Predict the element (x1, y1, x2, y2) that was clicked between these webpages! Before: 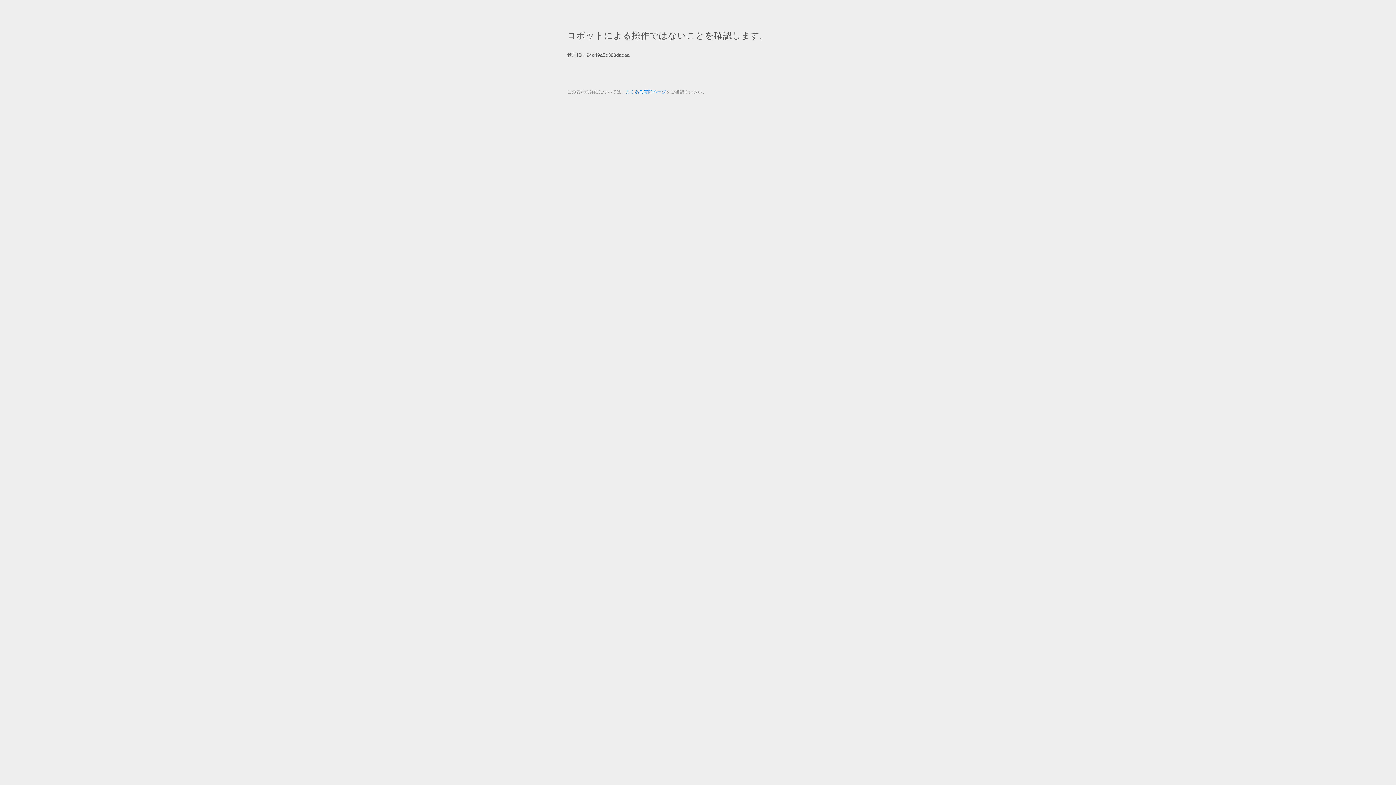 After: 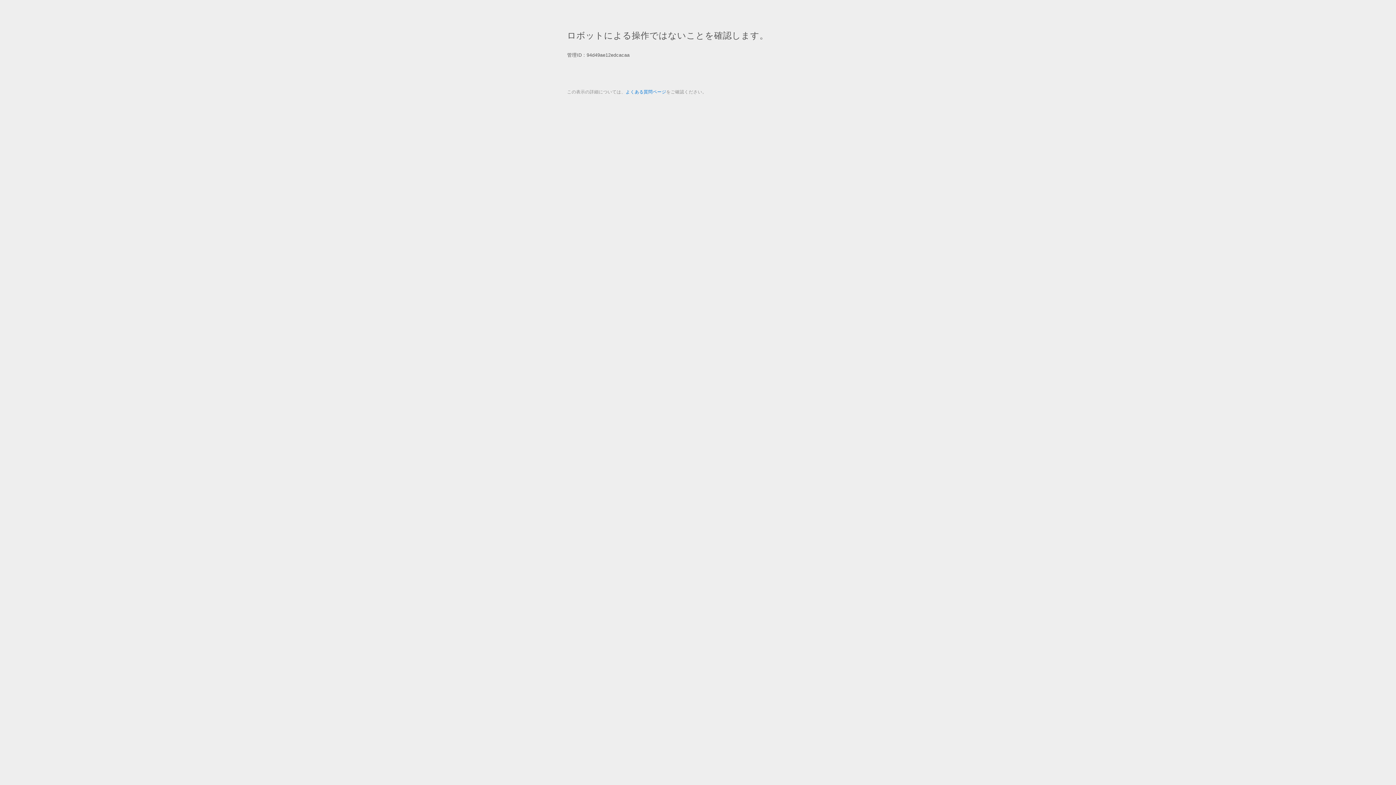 Action: label: よくある質問ページ bbox: (625, 89, 666, 94)